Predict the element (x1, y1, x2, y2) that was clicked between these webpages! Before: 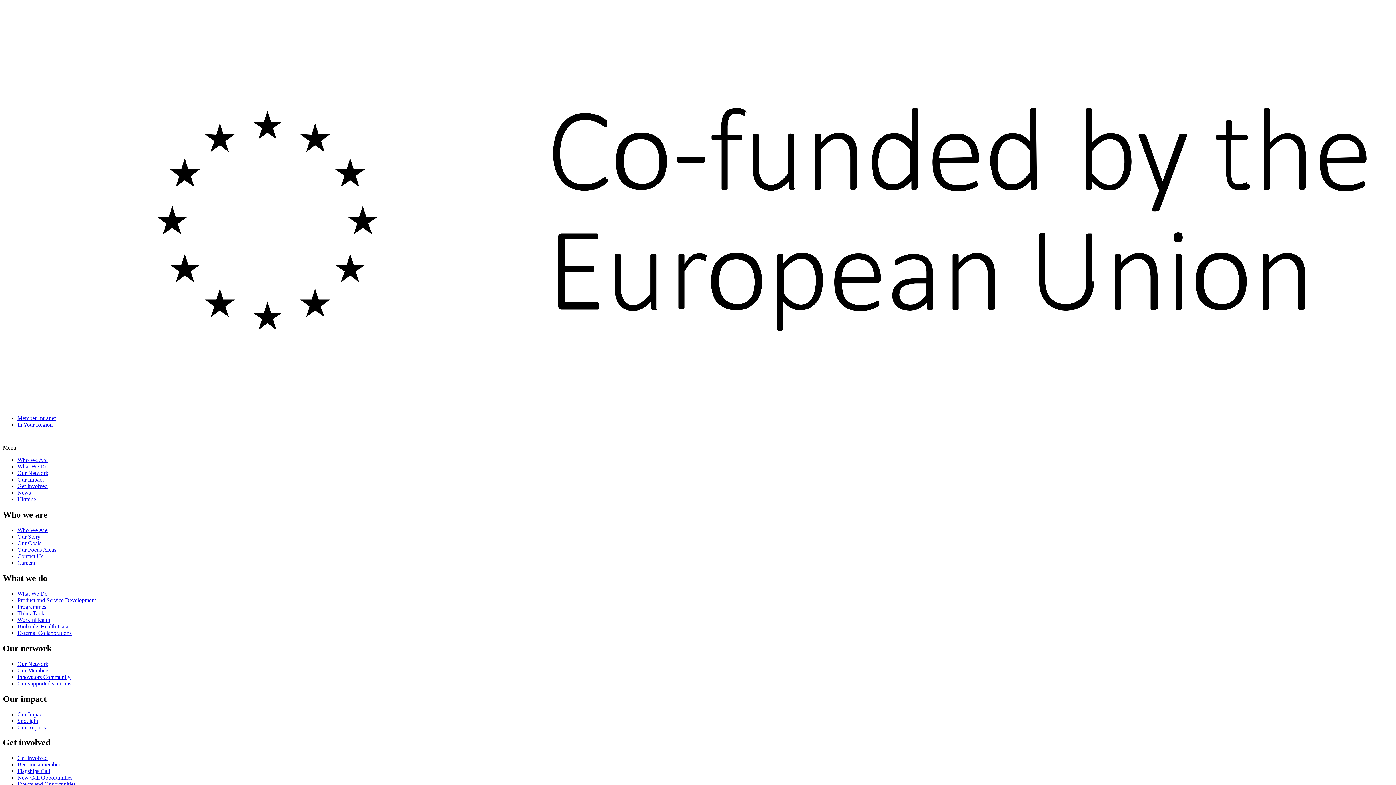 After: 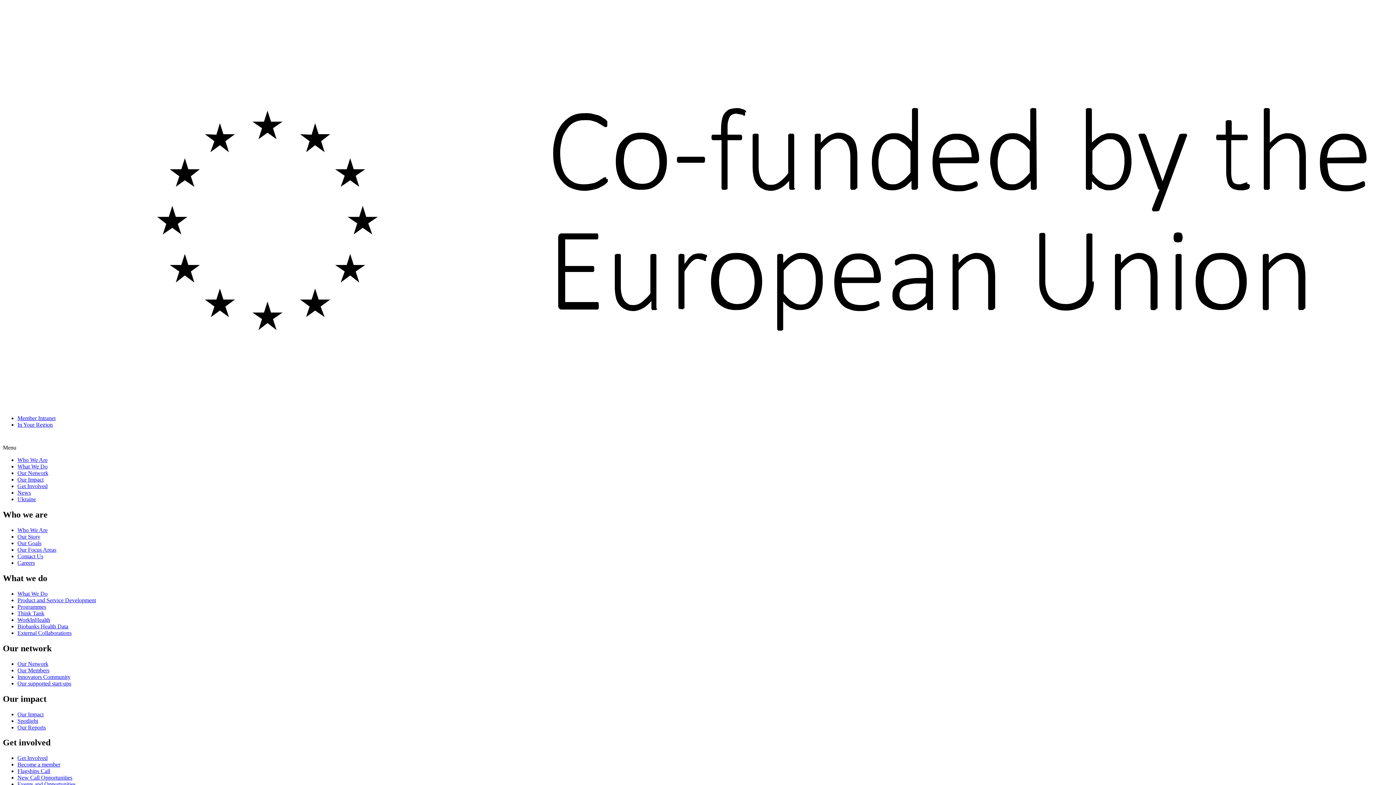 Action: bbox: (17, 560, 34, 566) label: Careers